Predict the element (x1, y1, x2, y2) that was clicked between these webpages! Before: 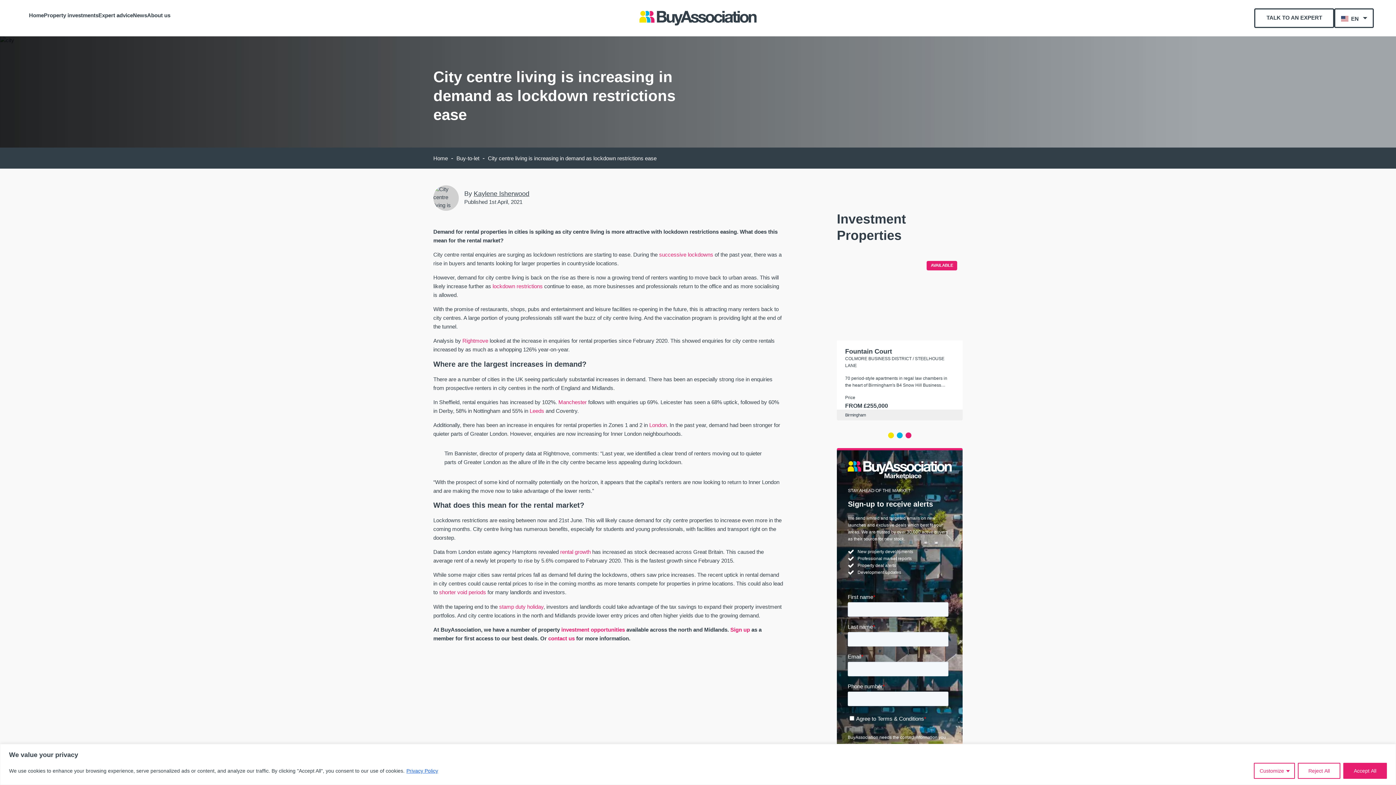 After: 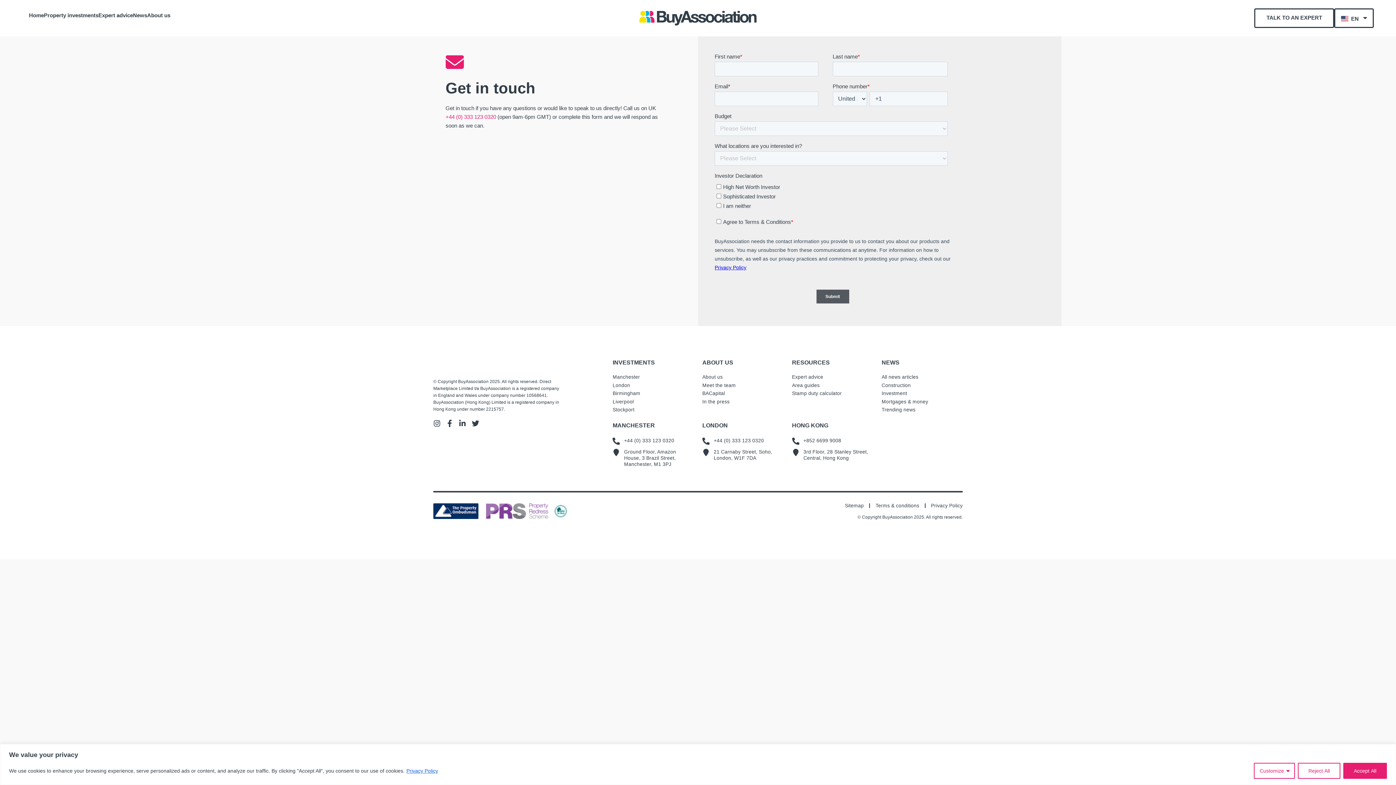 Action: bbox: (1254, 8, 1334, 28) label: TALK TO AN EXPERT